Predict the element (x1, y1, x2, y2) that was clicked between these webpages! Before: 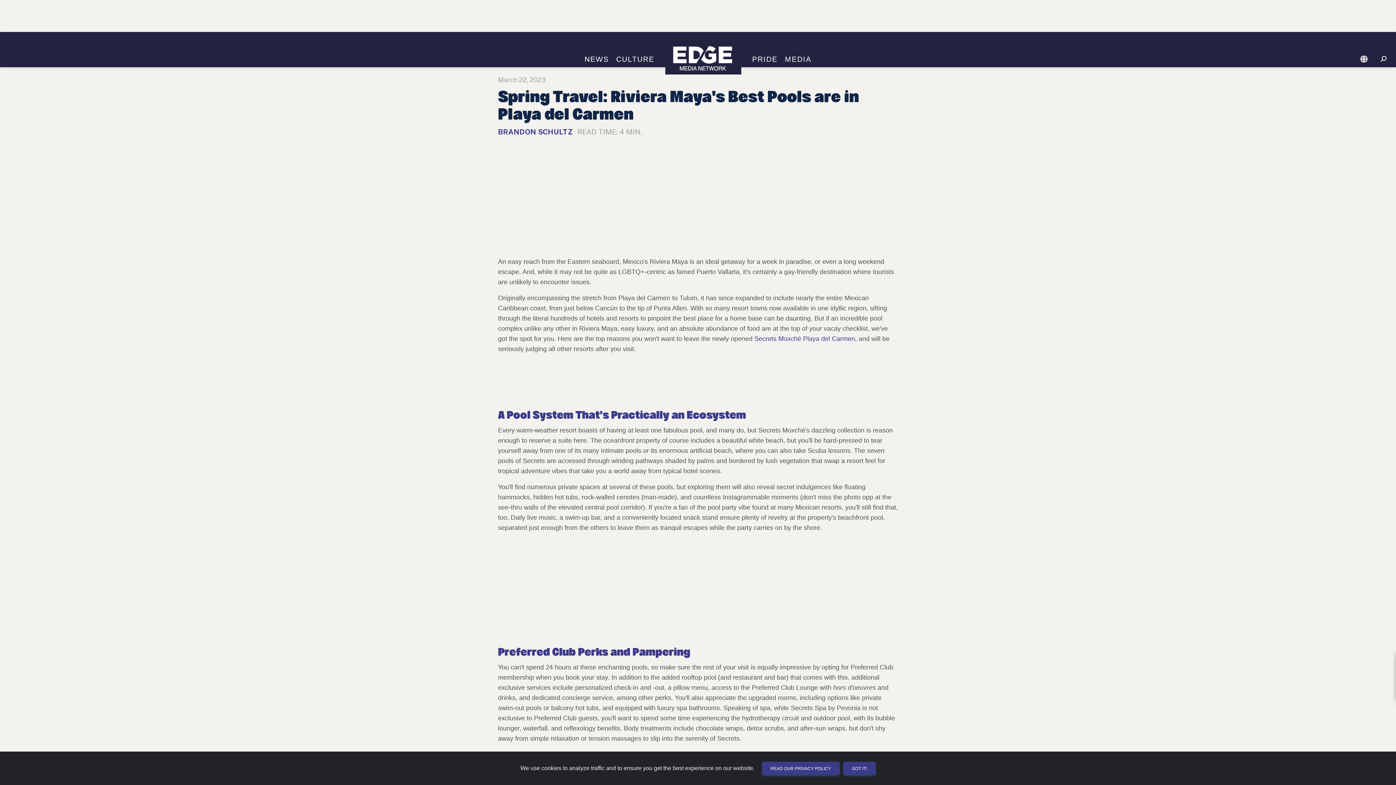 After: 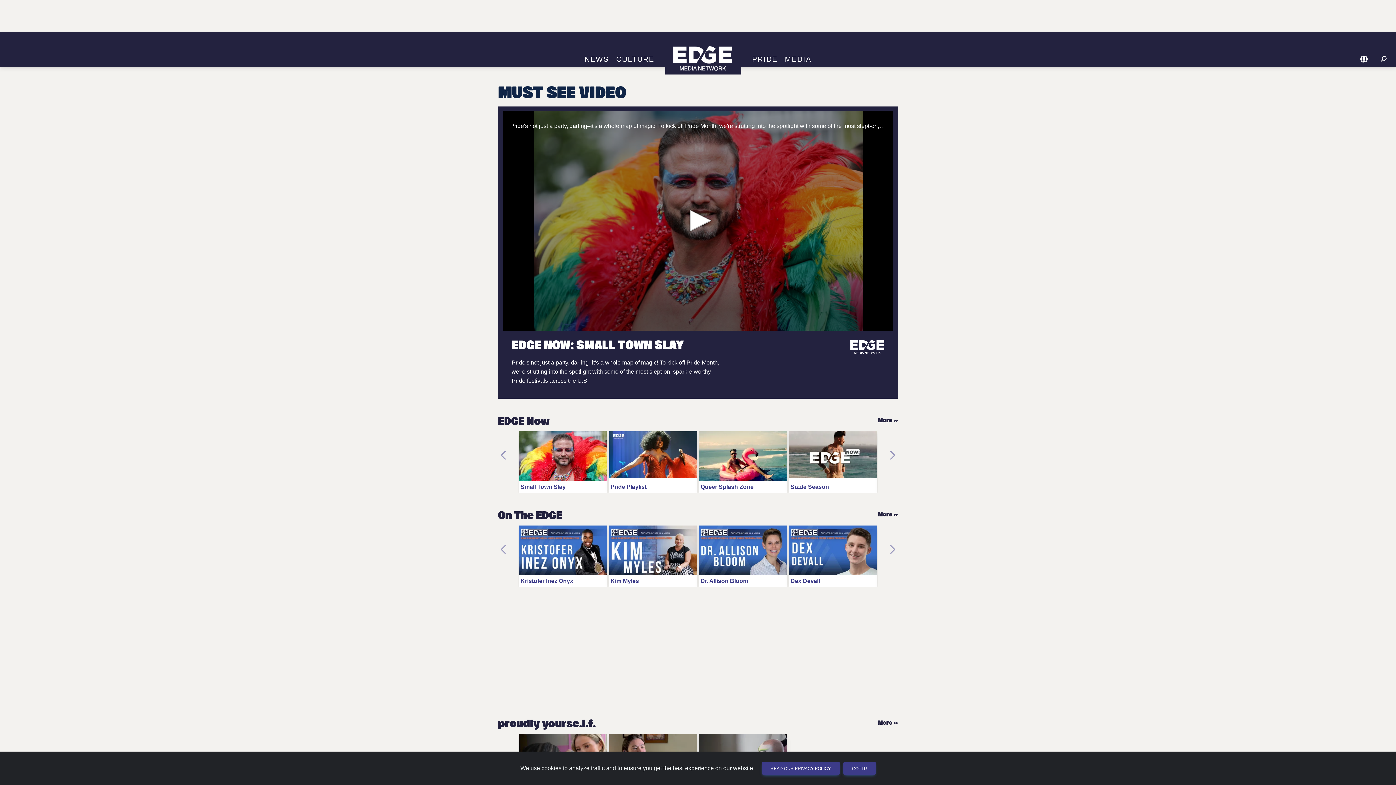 Action: bbox: (781, 55, 815, 63) label: MEDIA